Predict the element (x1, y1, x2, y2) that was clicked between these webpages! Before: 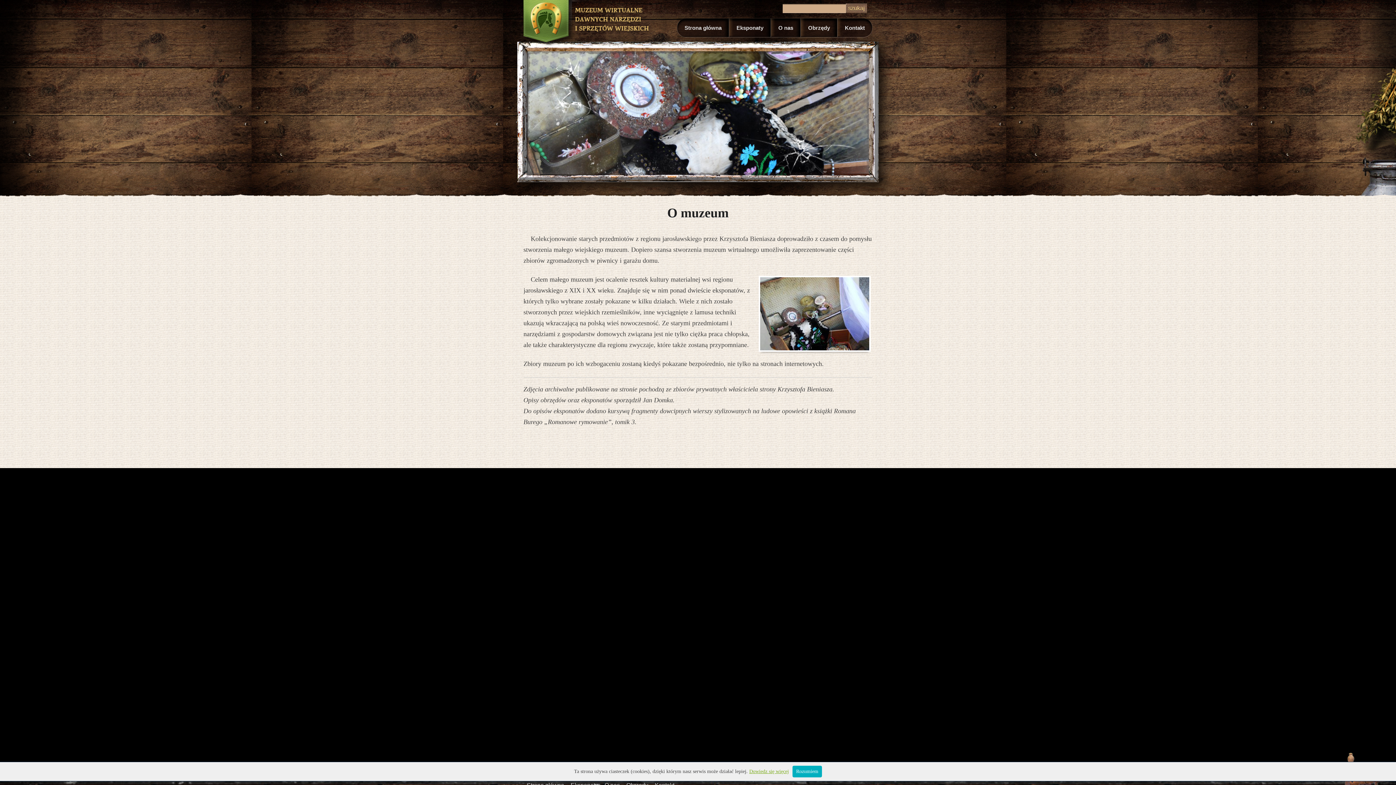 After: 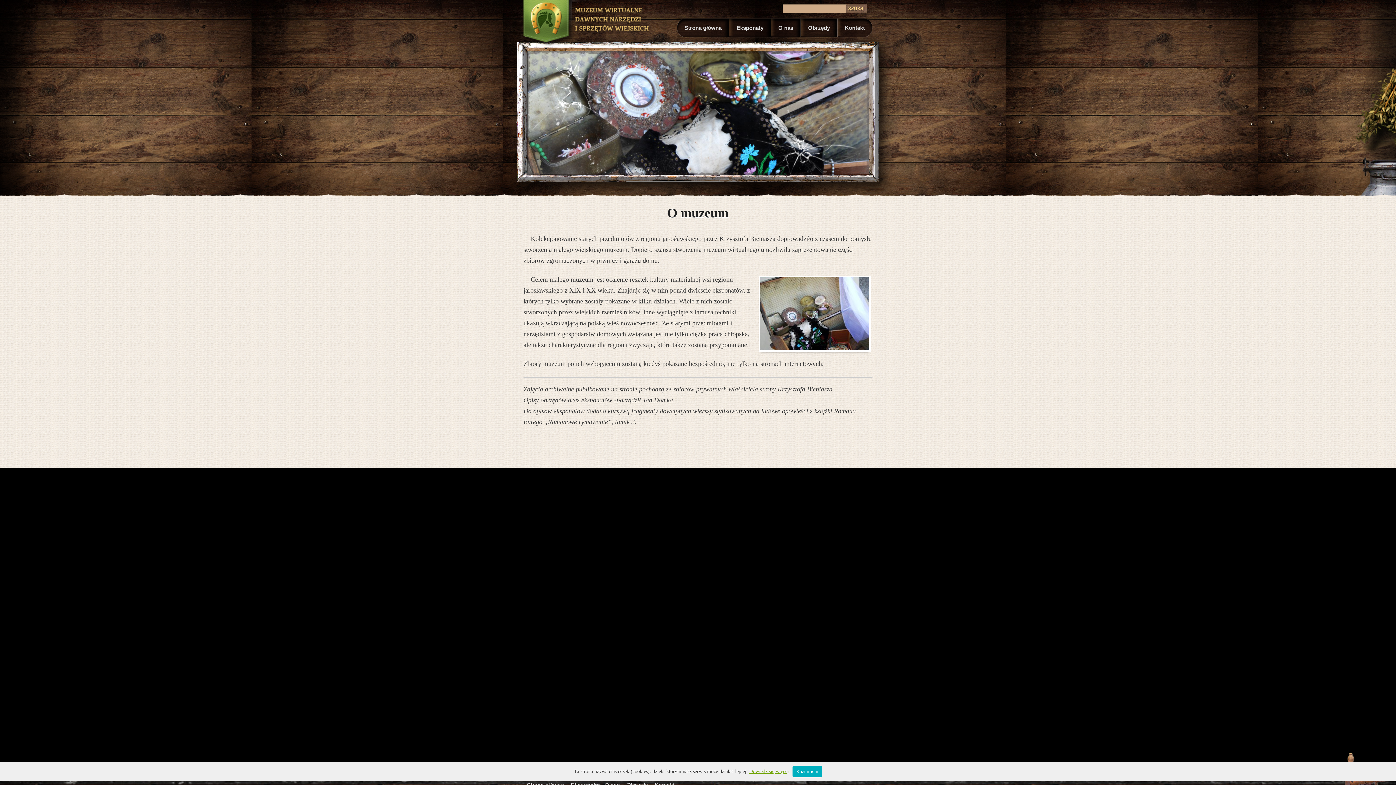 Action: bbox: (770, 18, 800, 37) label: O nas